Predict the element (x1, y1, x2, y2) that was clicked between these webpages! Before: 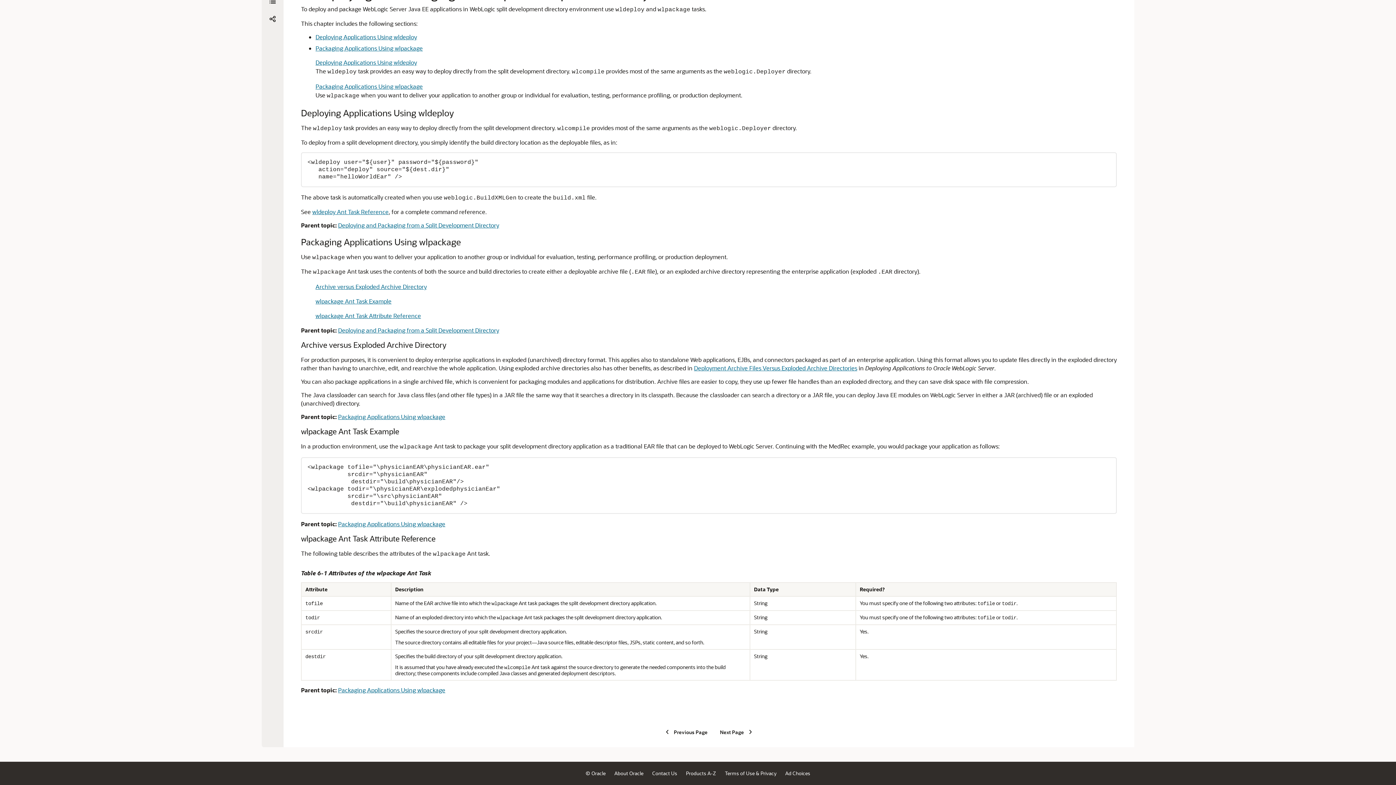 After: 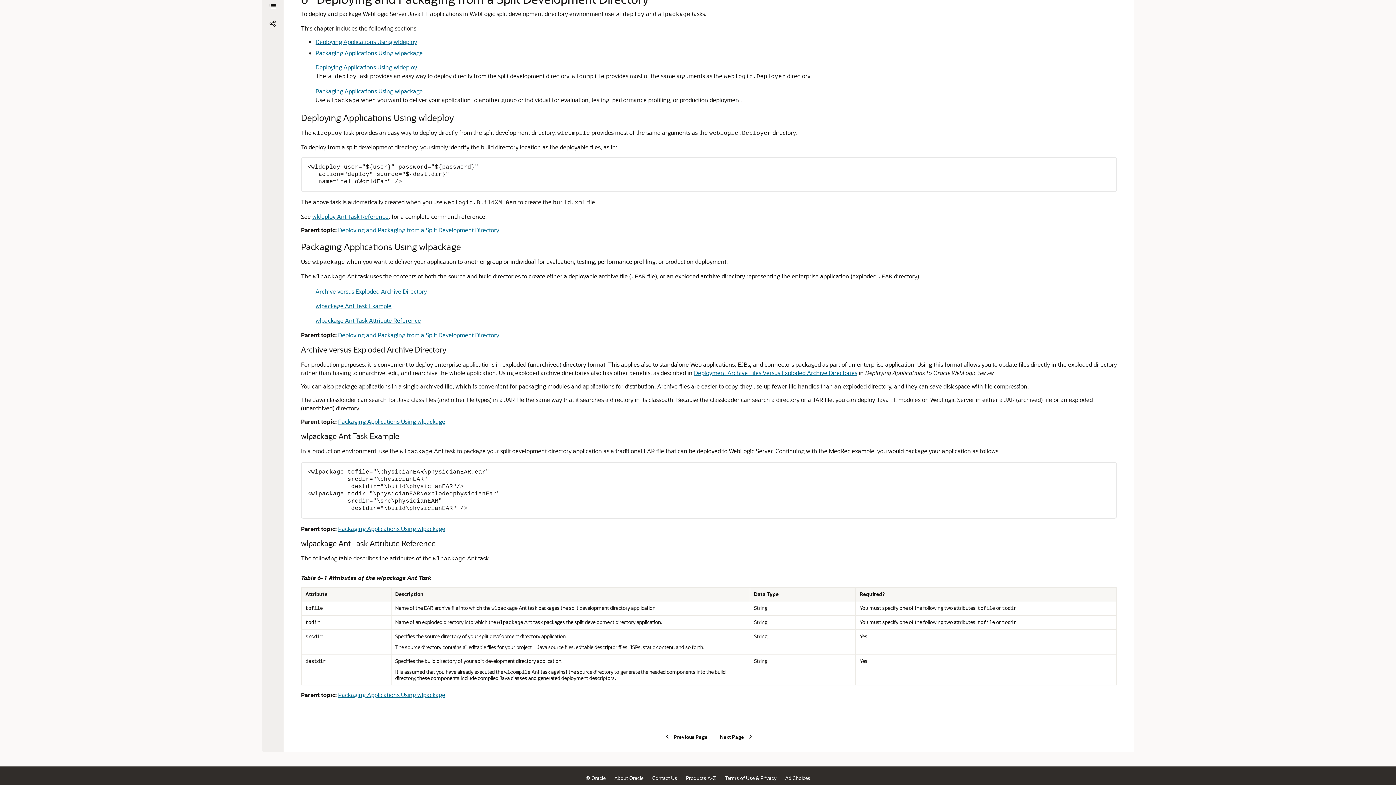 Action: bbox: (266, 97, 279, 110)